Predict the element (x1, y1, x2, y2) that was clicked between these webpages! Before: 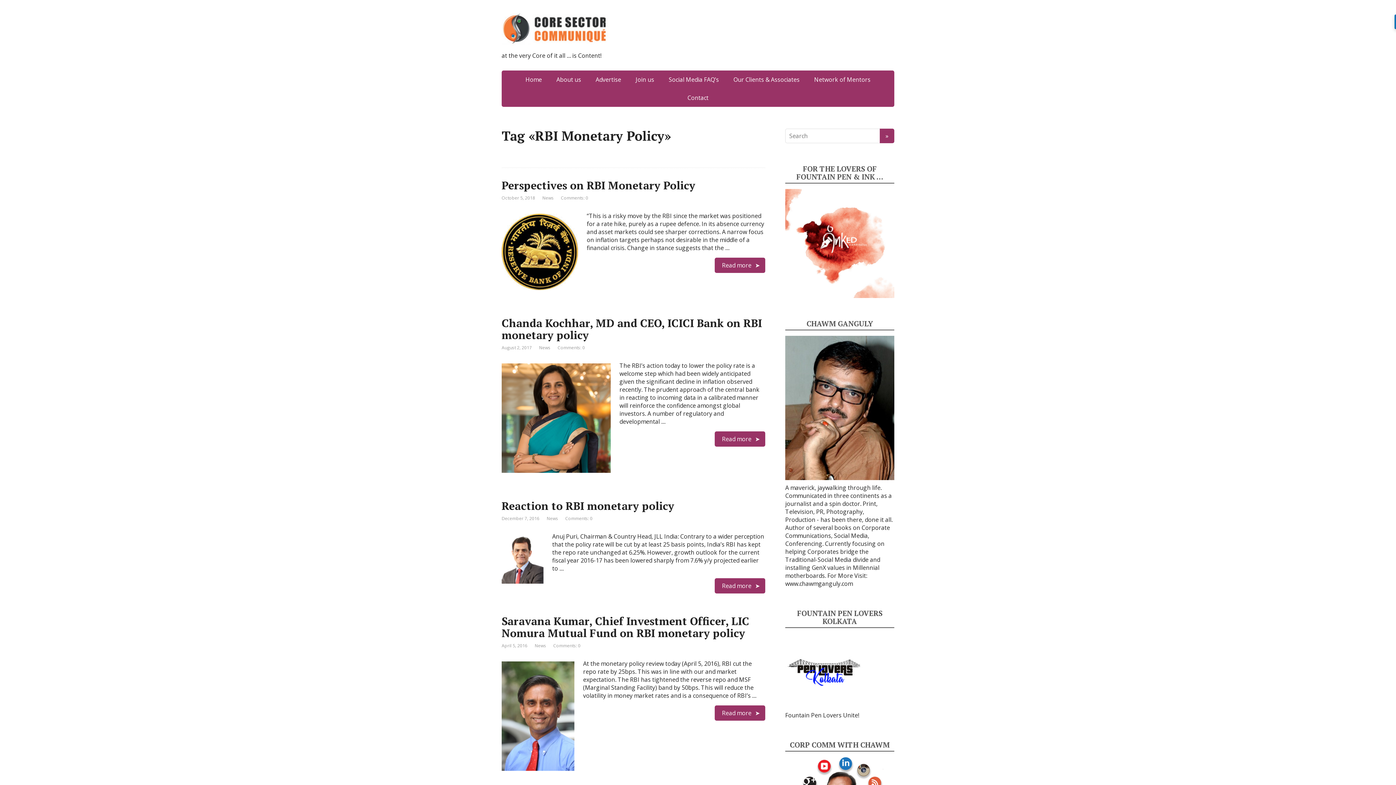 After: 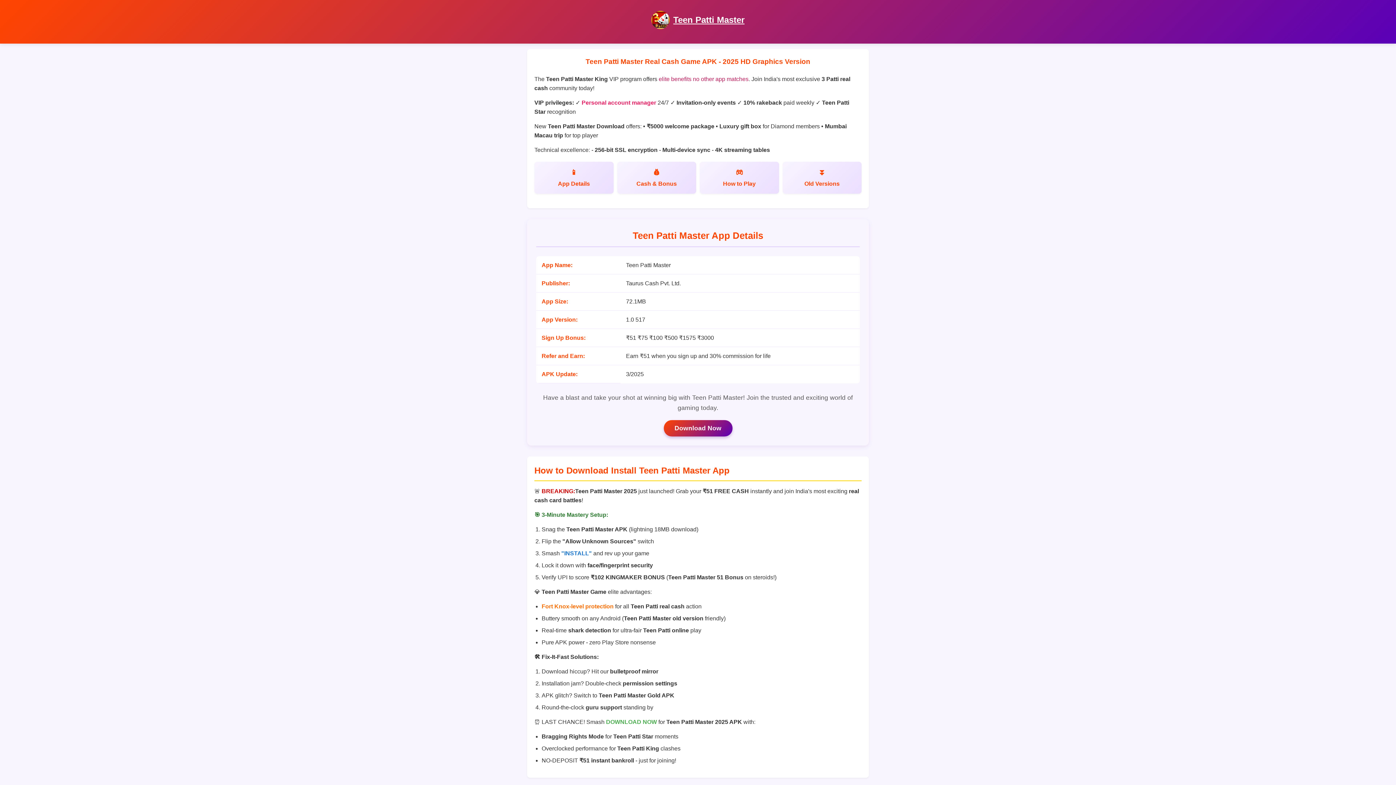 Action: bbox: (785, 667, 863, 675)